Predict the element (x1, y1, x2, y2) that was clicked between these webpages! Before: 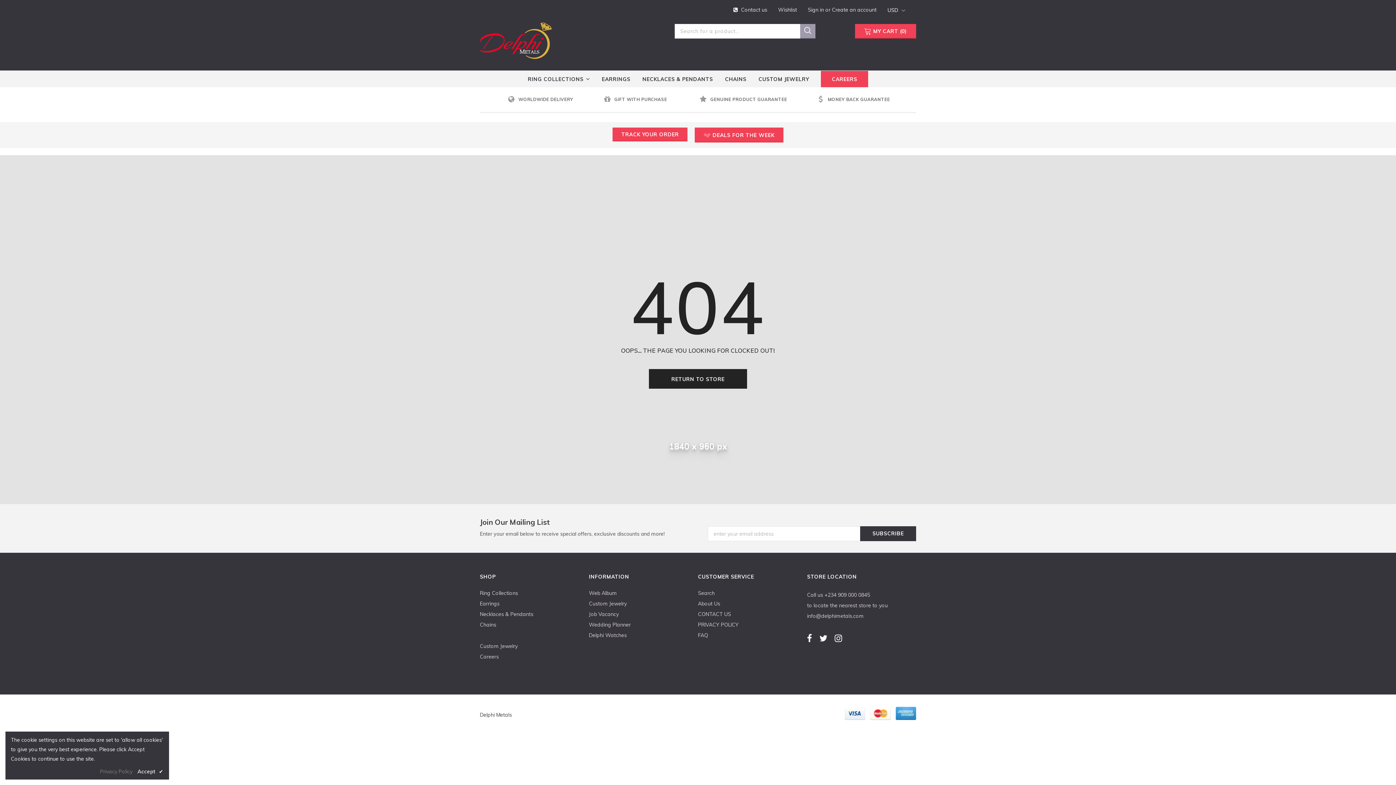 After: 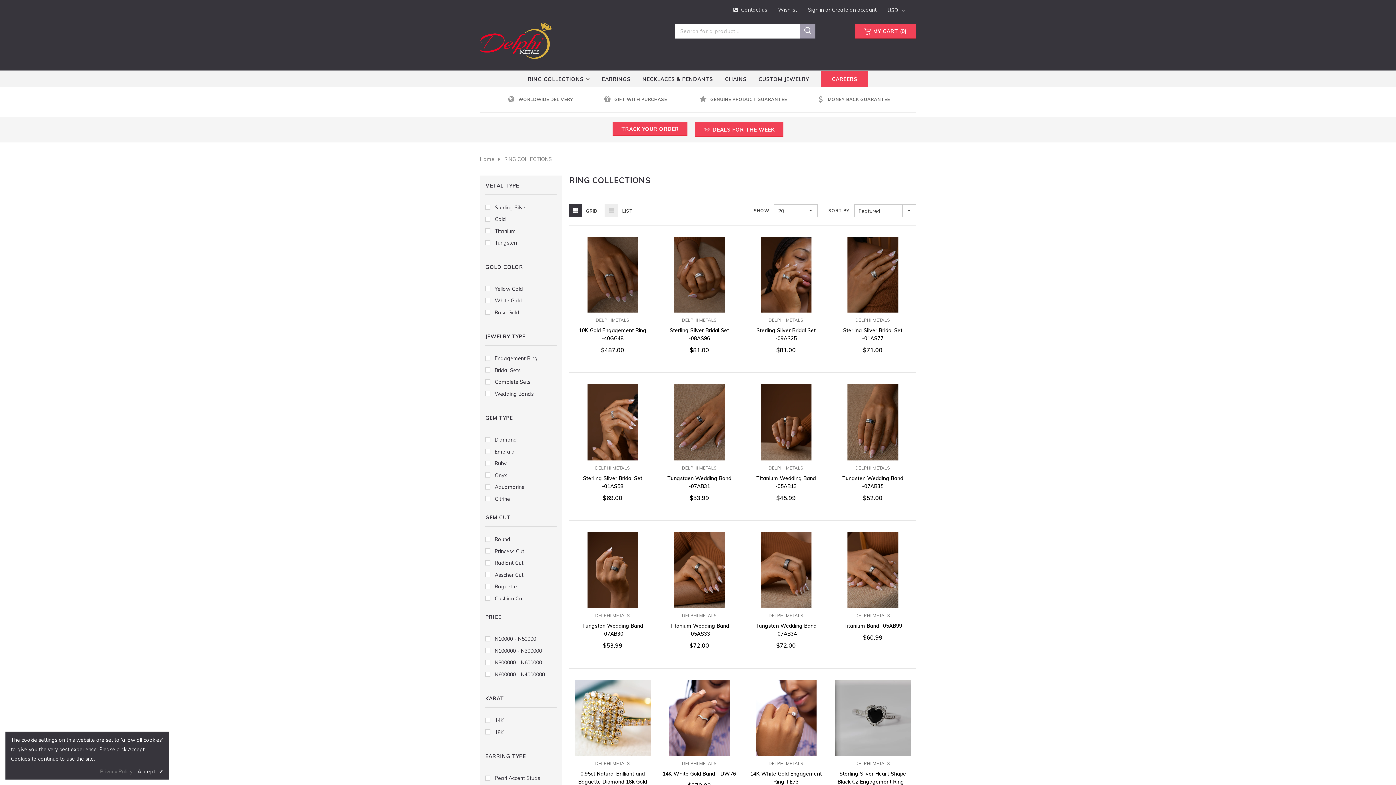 Action: label: Ring Collections bbox: (480, 590, 518, 596)